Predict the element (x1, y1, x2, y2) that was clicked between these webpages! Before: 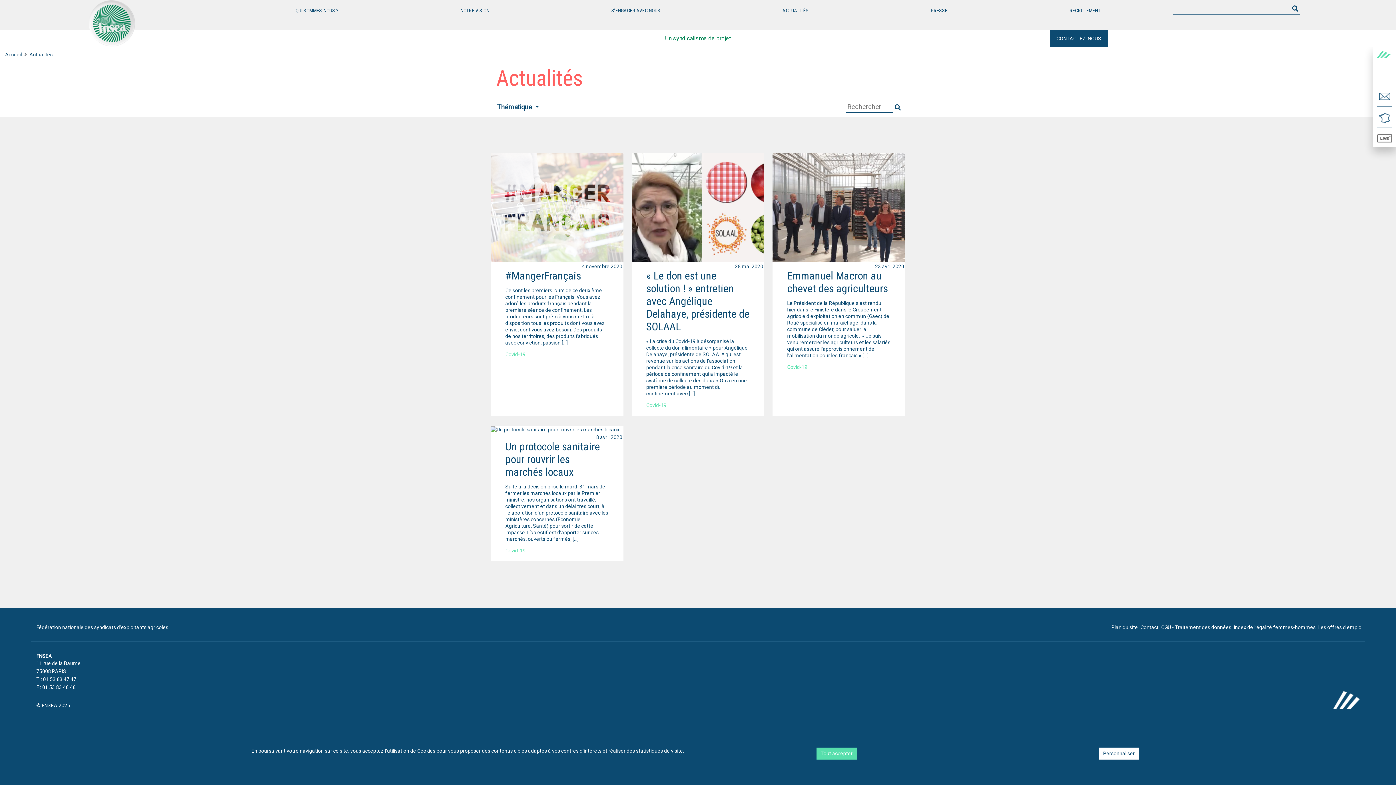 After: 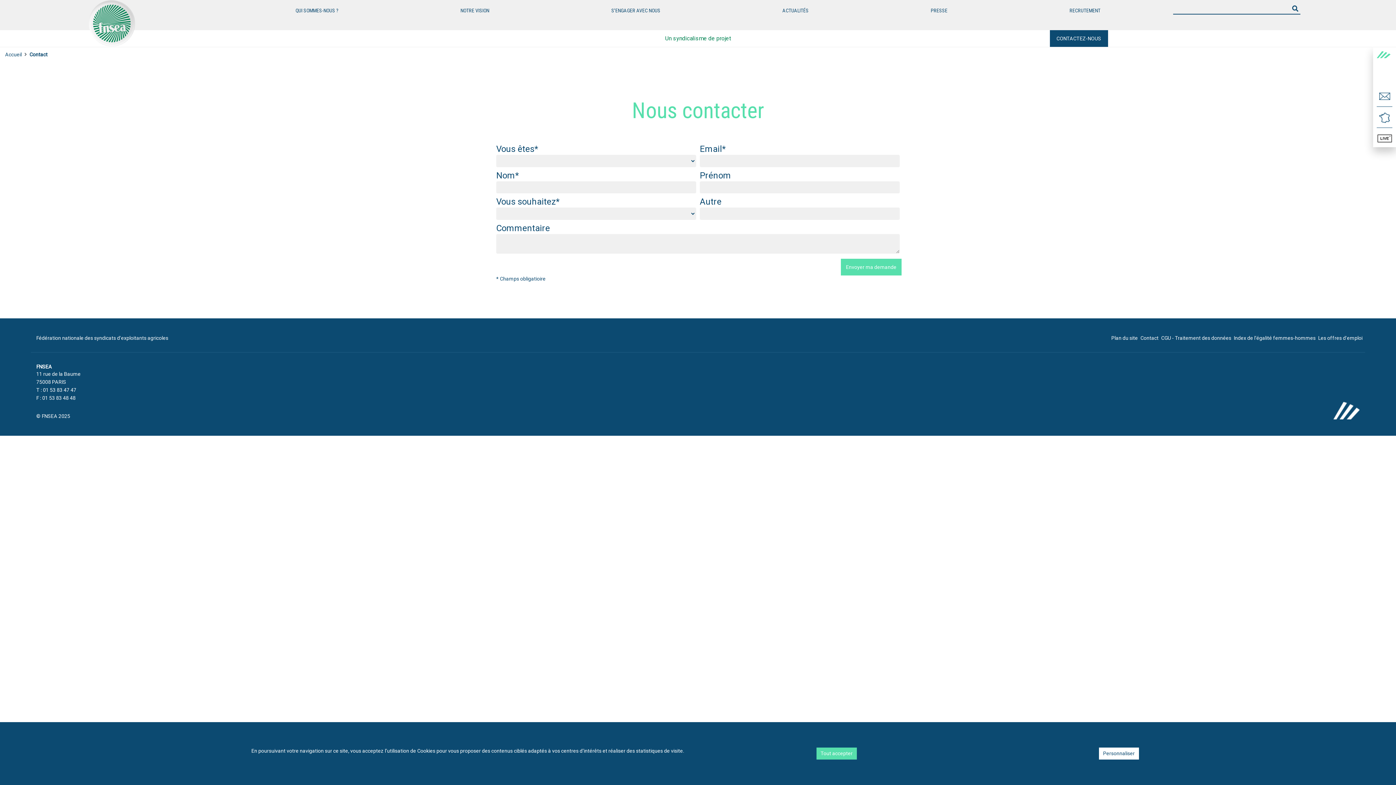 Action: bbox: (1140, 624, 1158, 630) label: Contact